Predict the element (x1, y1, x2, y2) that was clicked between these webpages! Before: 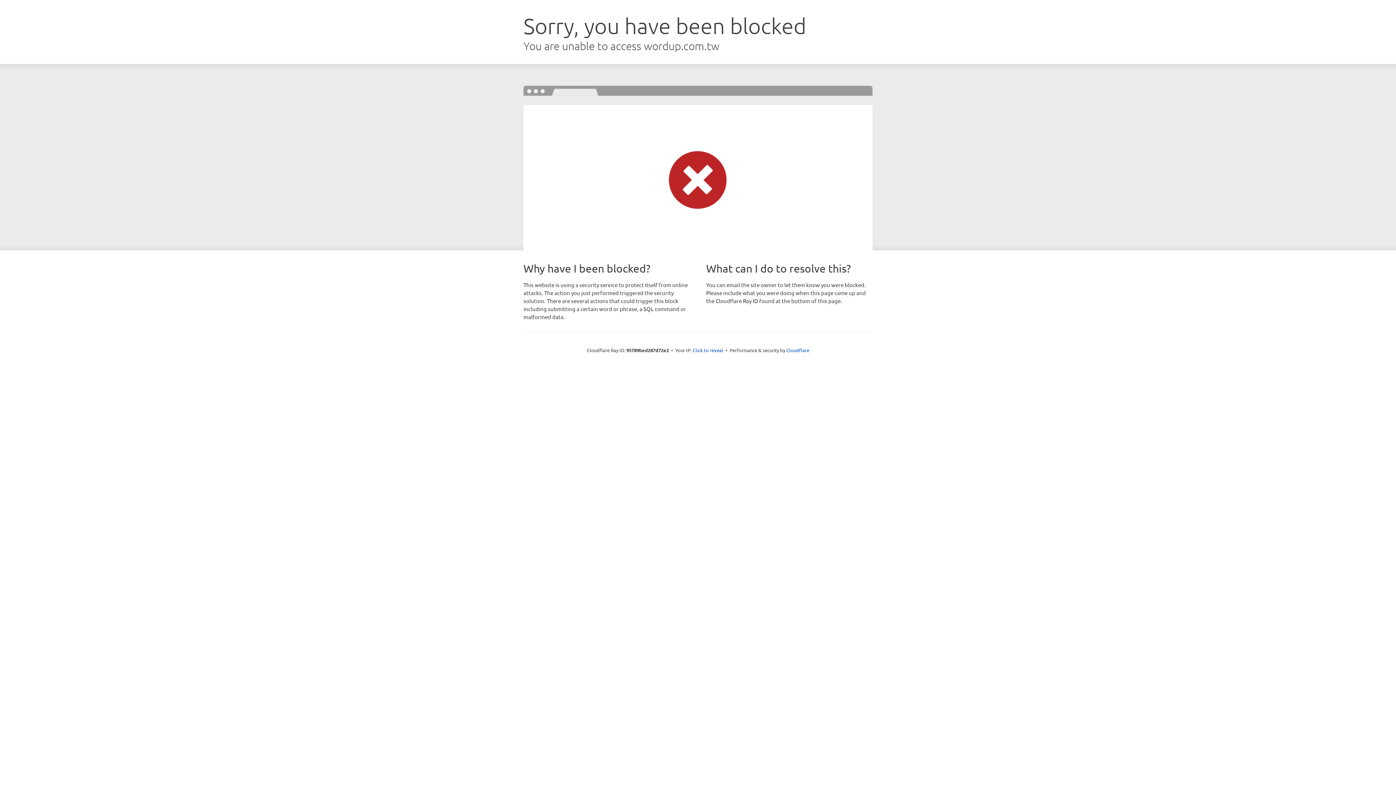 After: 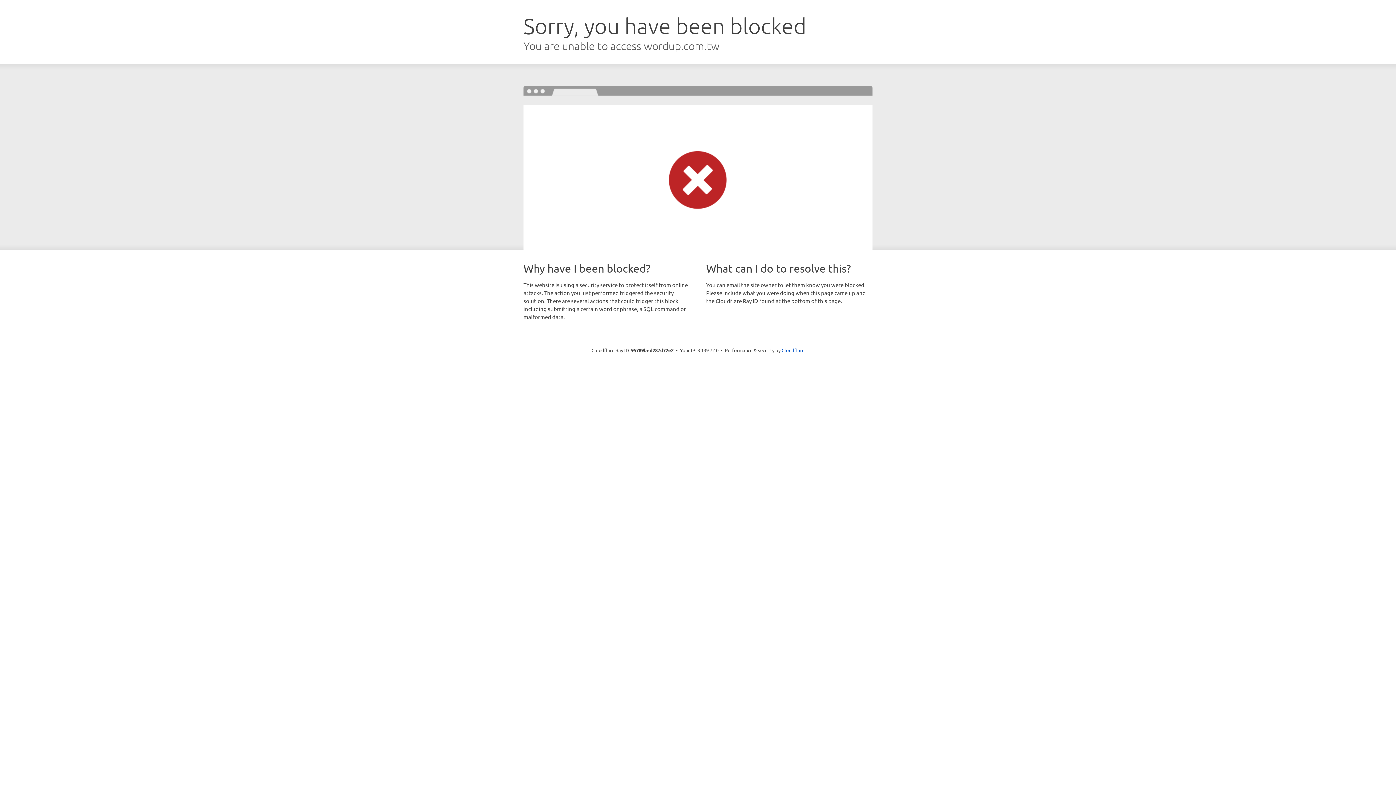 Action: bbox: (692, 346, 723, 353) label: Click to reveal